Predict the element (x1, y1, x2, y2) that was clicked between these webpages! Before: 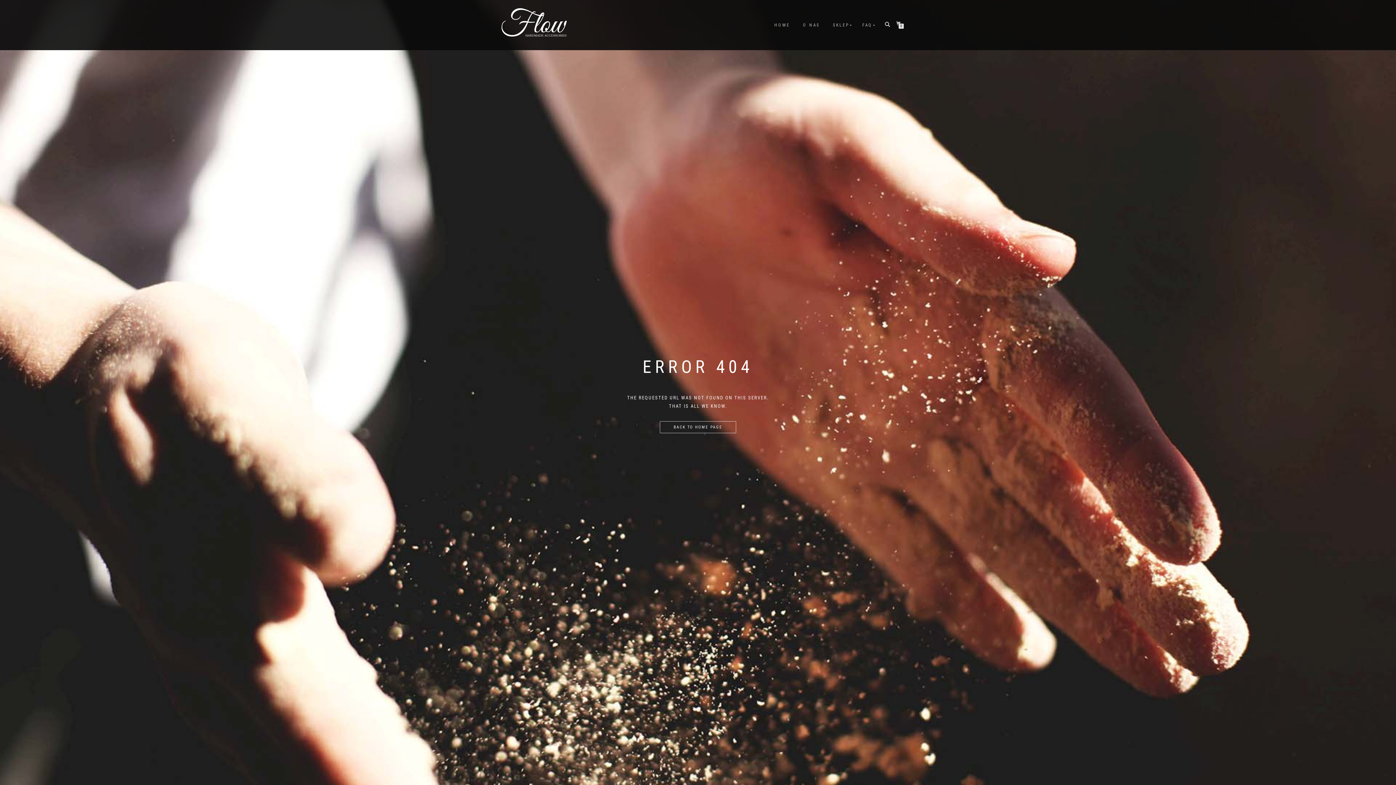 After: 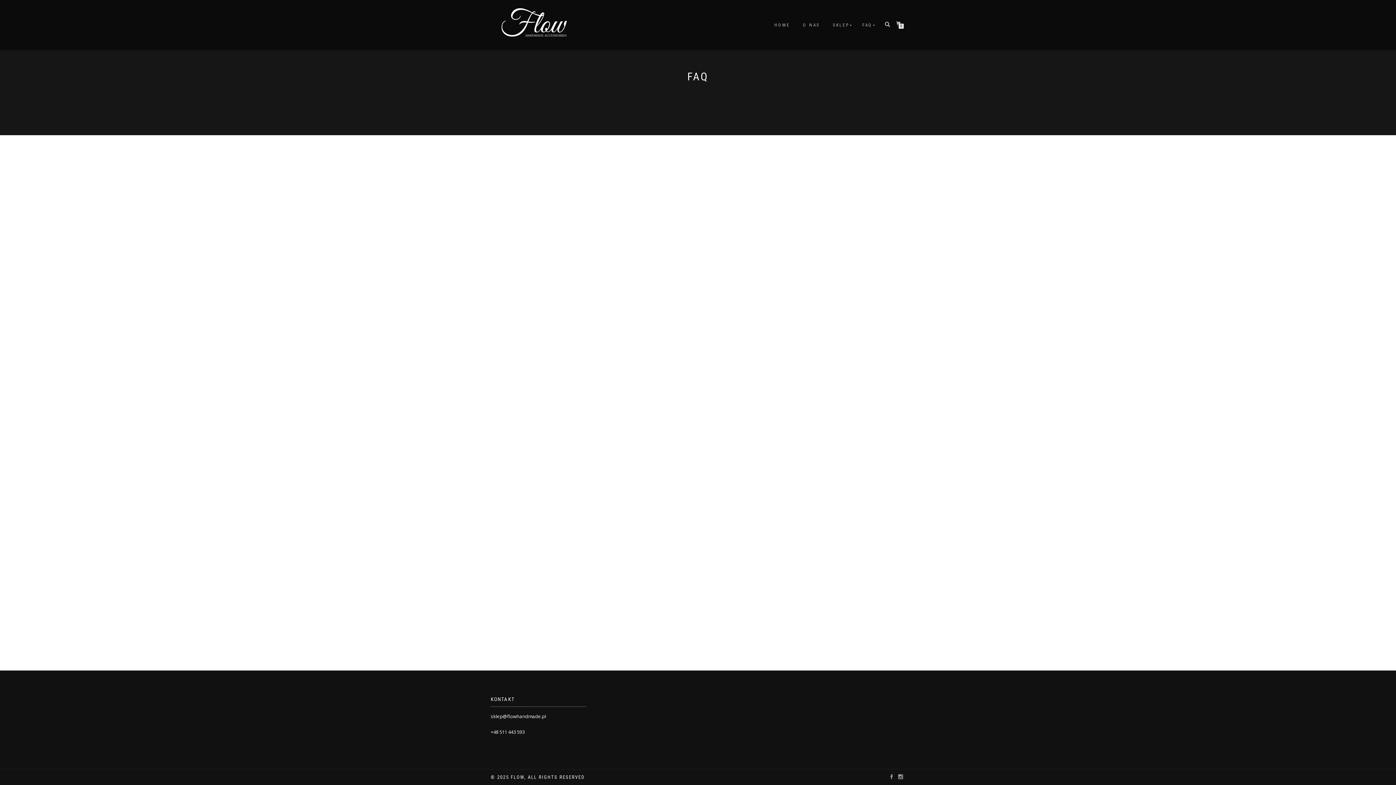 Action: bbox: (857, 20, 878, 29) label: FAQ